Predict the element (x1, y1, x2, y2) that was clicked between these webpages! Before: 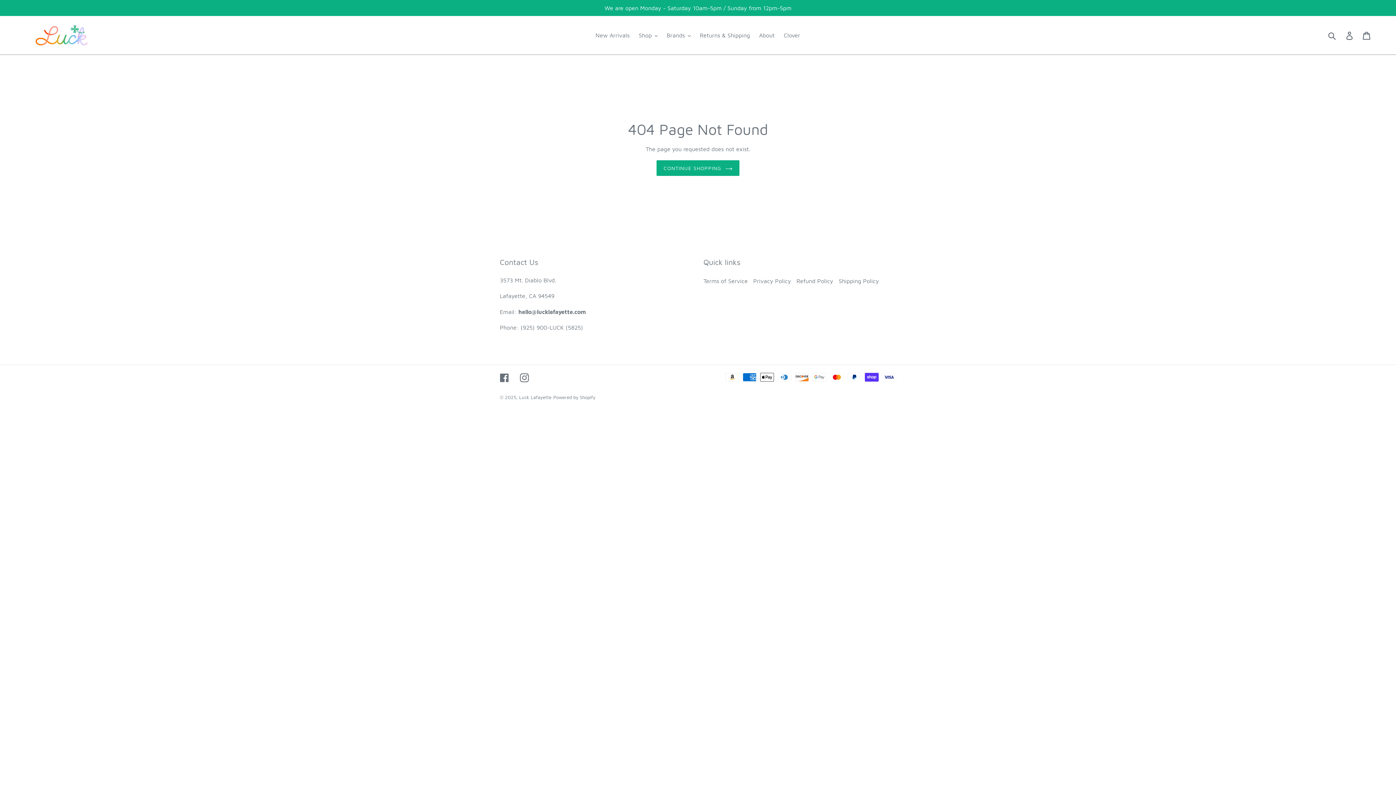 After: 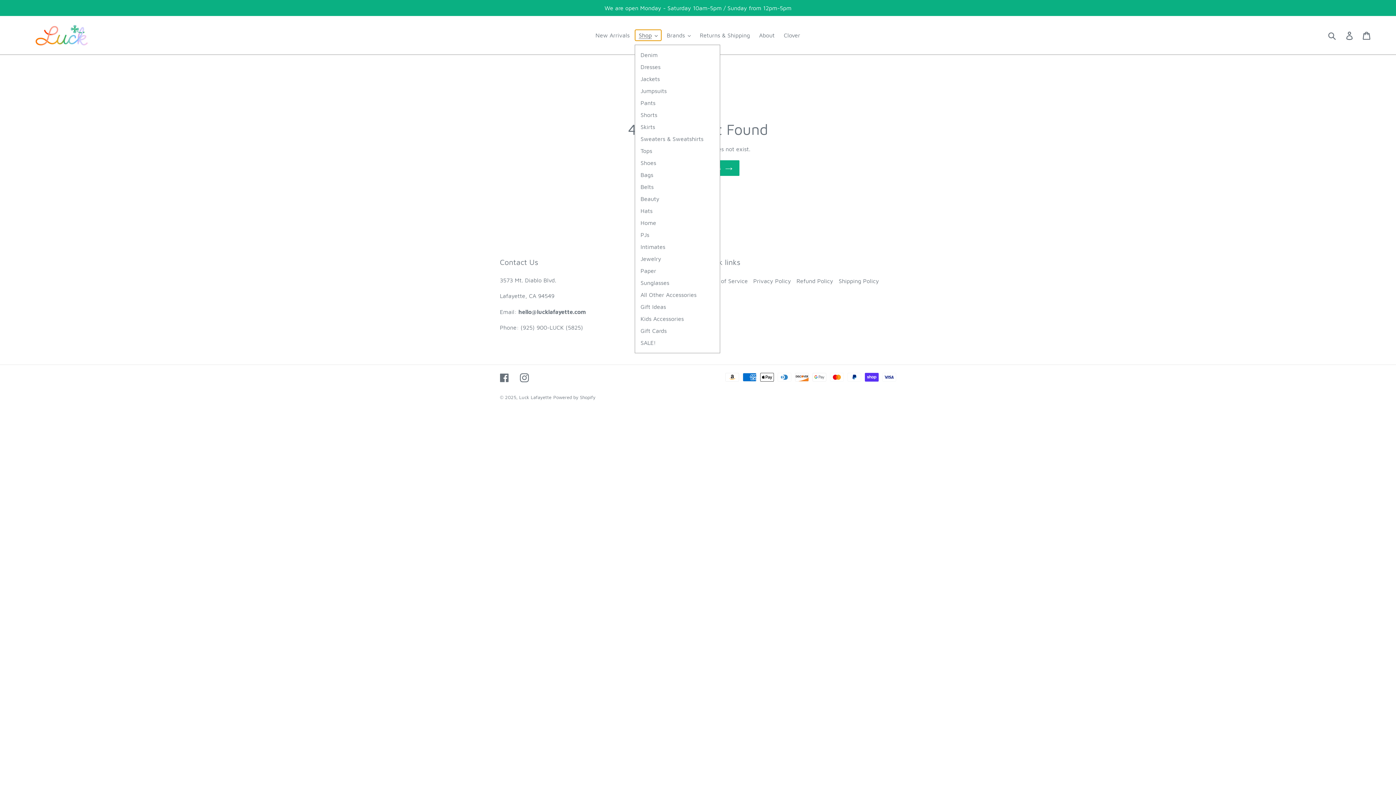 Action: label: Shop bbox: (635, 29, 661, 40)